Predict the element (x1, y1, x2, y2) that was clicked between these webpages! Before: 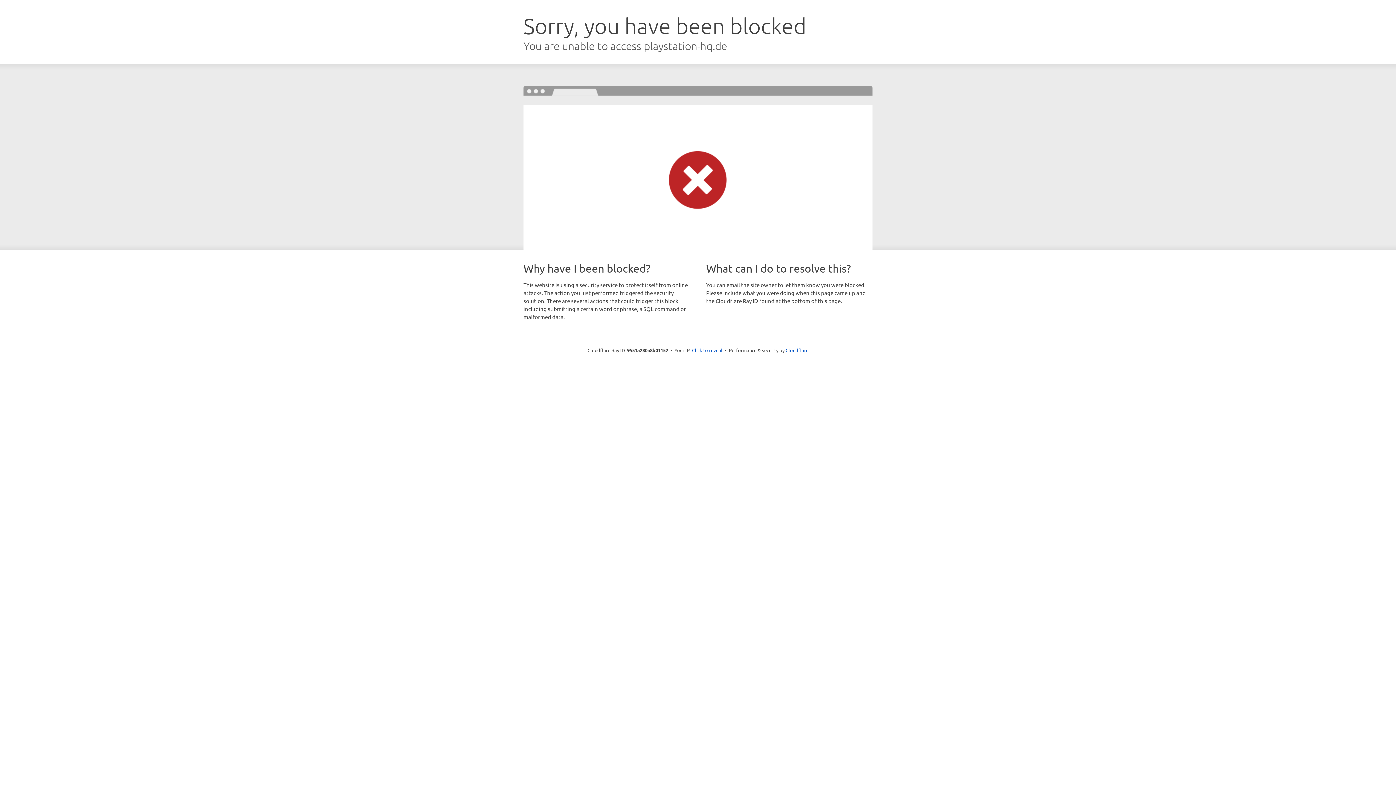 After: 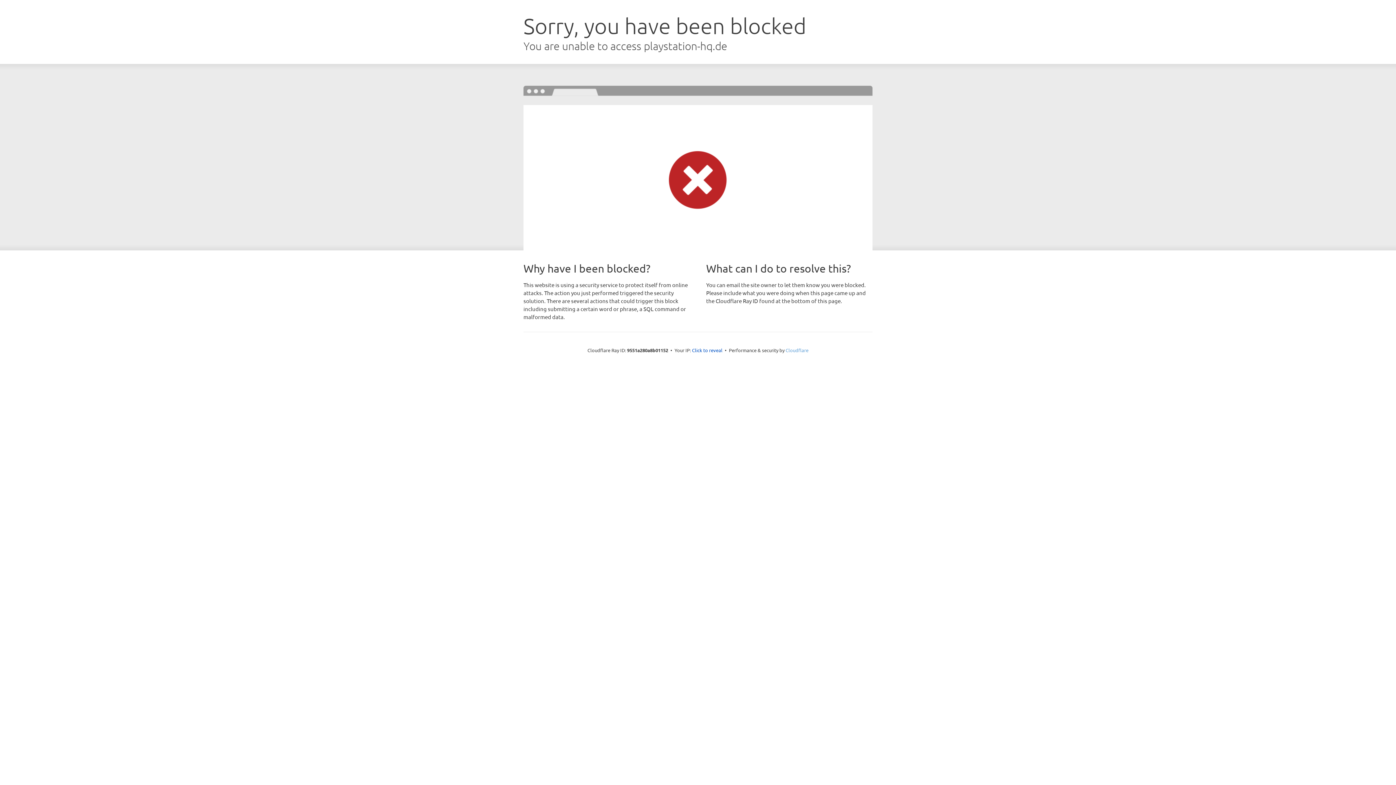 Action: label: Cloudflare bbox: (785, 347, 808, 353)